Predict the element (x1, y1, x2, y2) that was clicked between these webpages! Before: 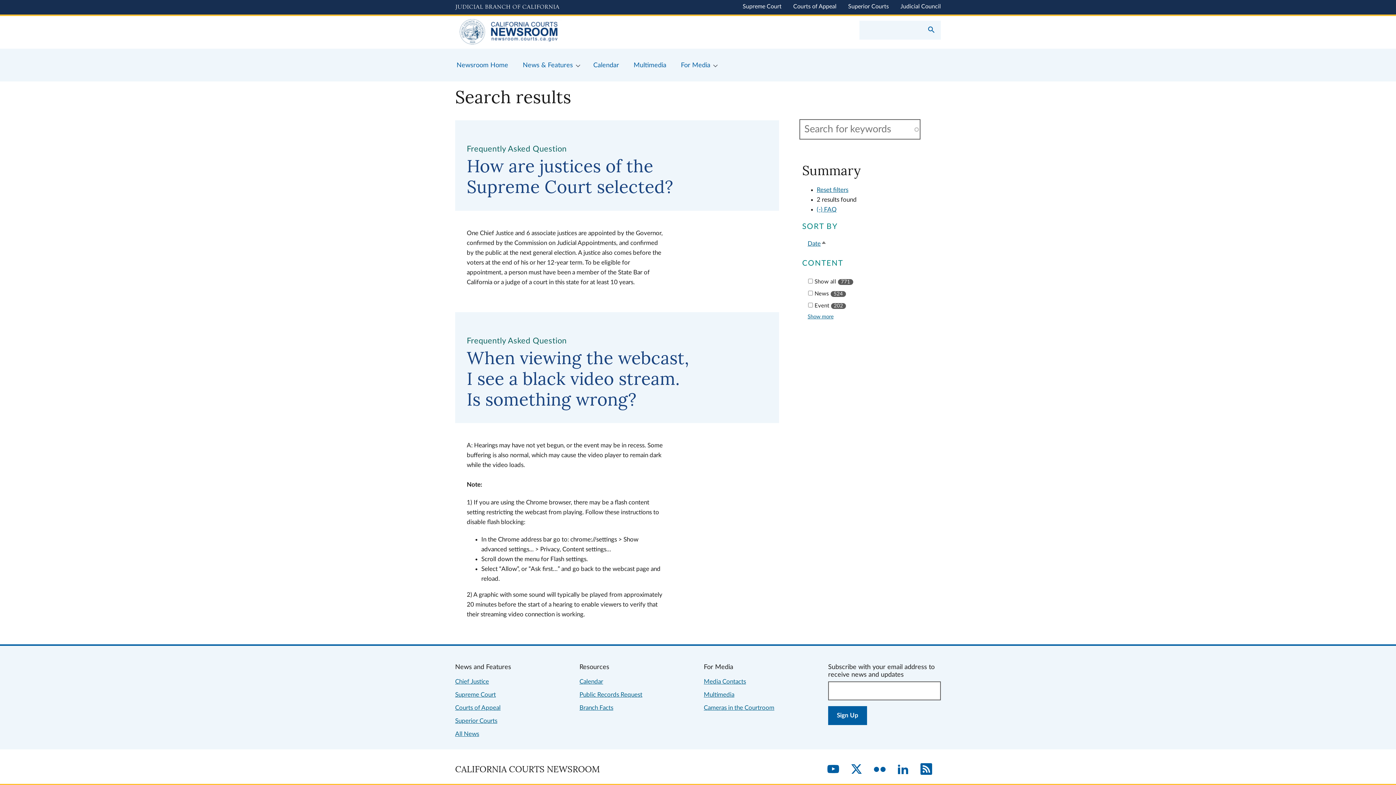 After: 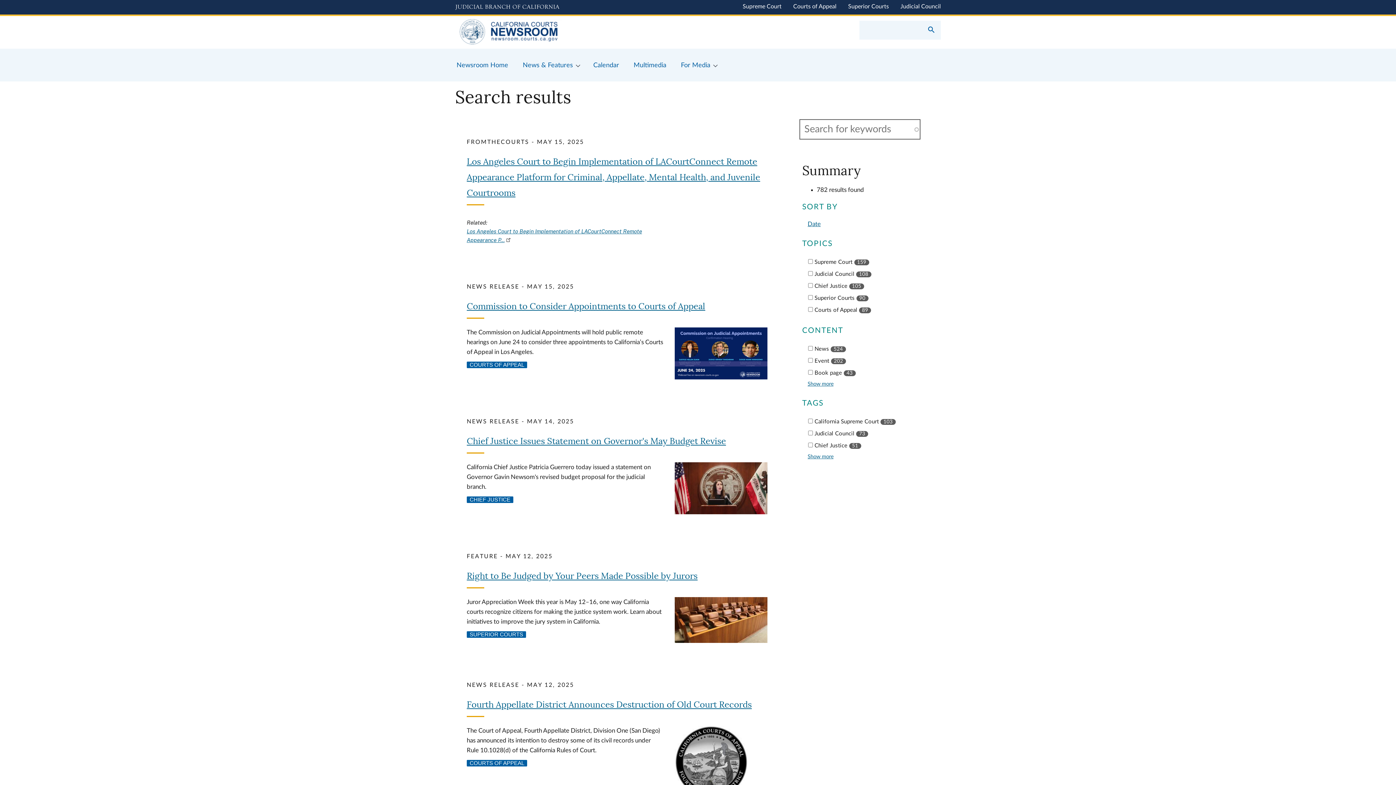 Action: bbox: (925, 25, 938, 36) label: Submit your search